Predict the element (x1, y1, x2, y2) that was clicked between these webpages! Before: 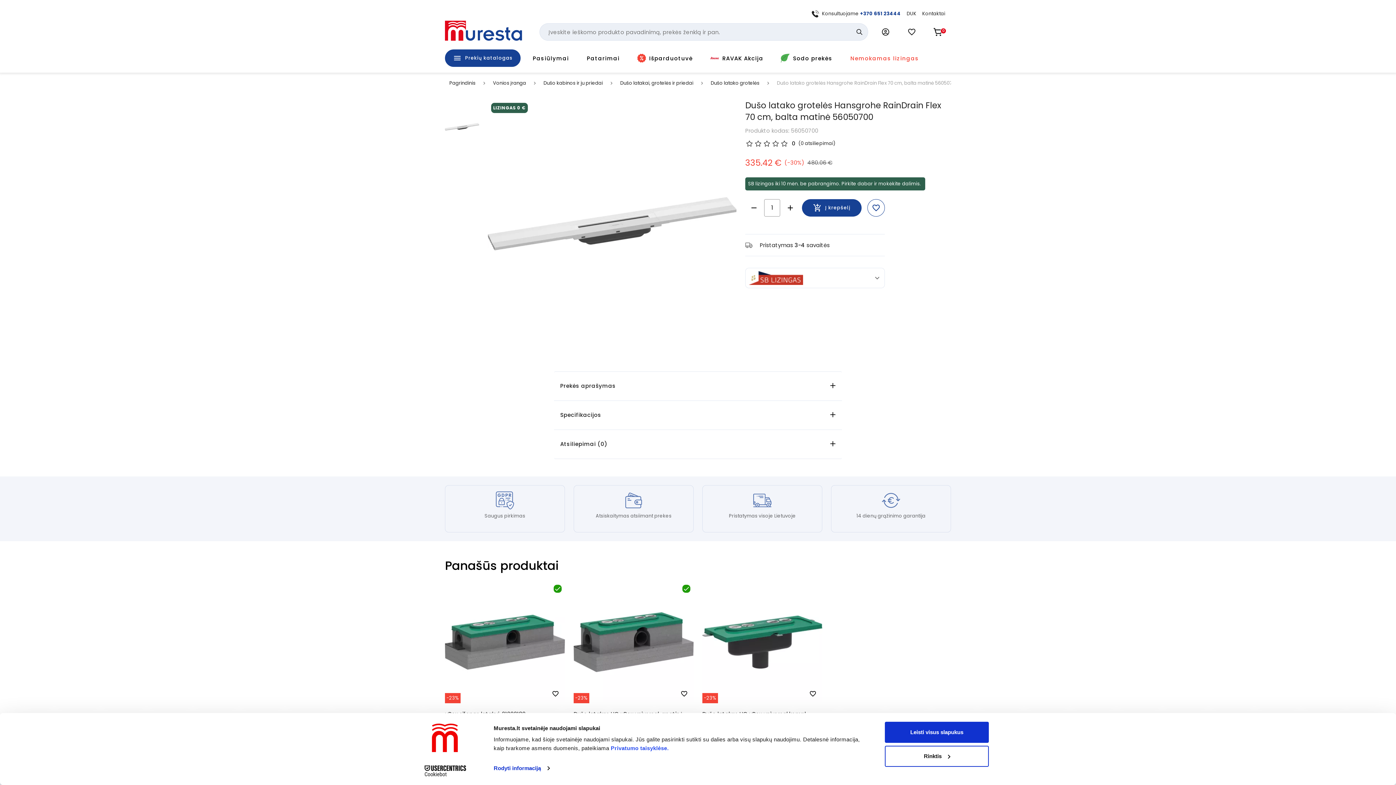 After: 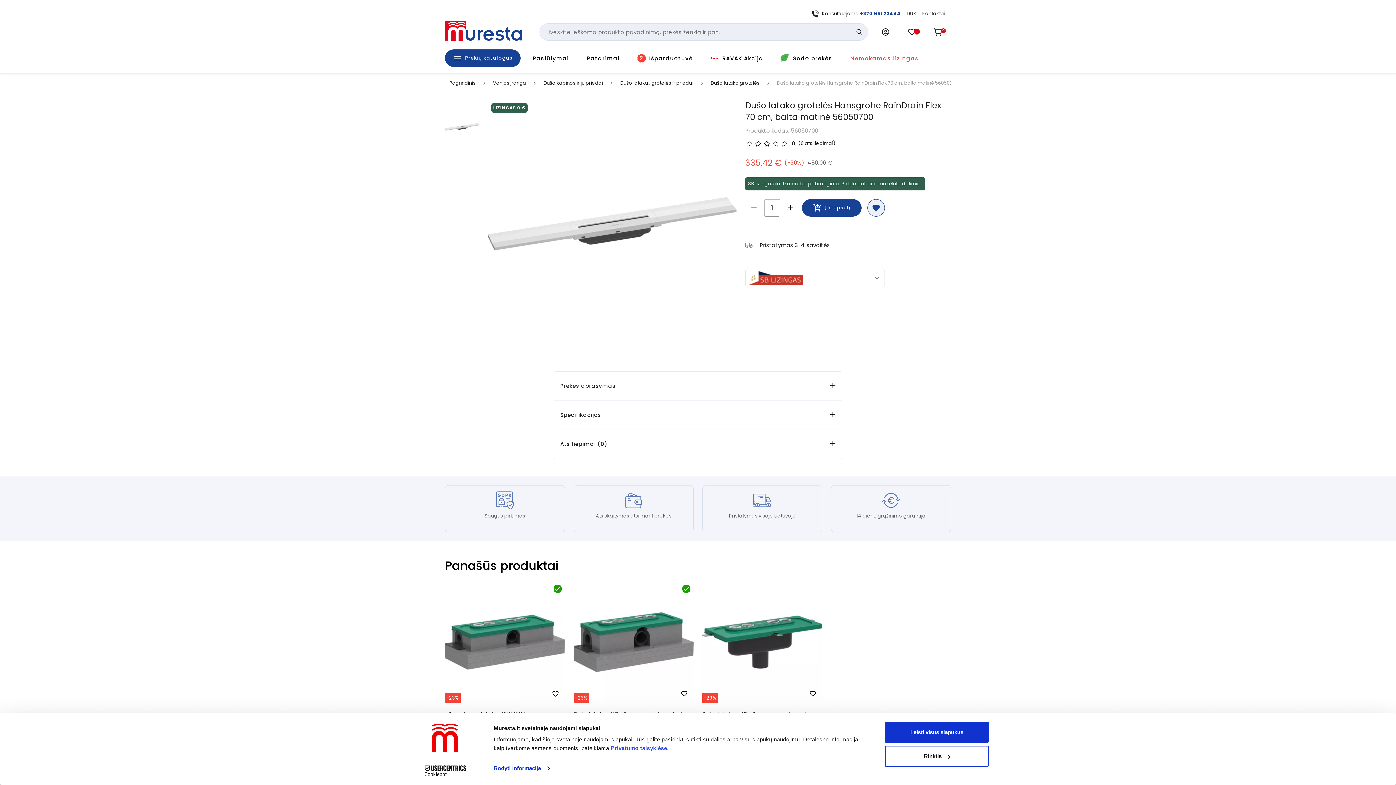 Action: bbox: (867, 199, 885, 216) label: favorite_border